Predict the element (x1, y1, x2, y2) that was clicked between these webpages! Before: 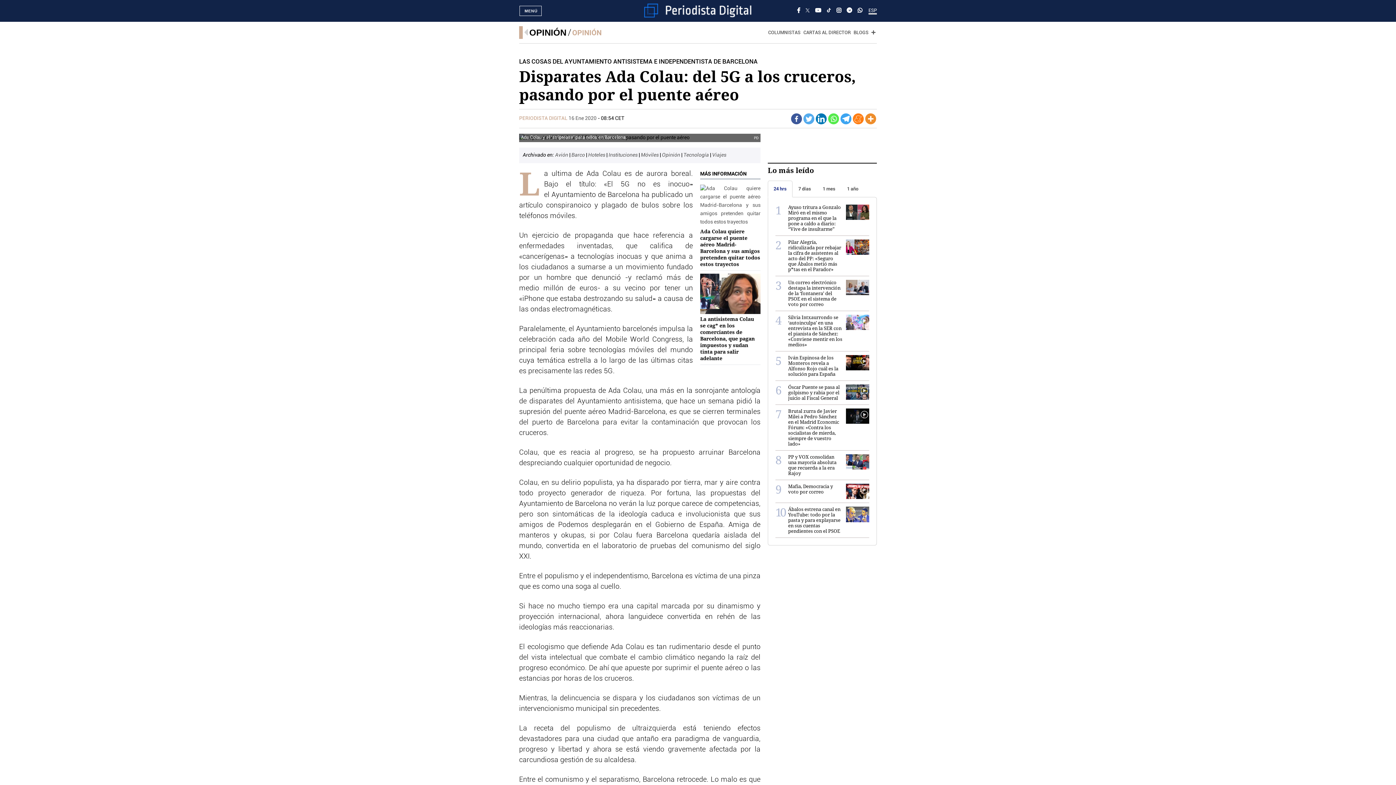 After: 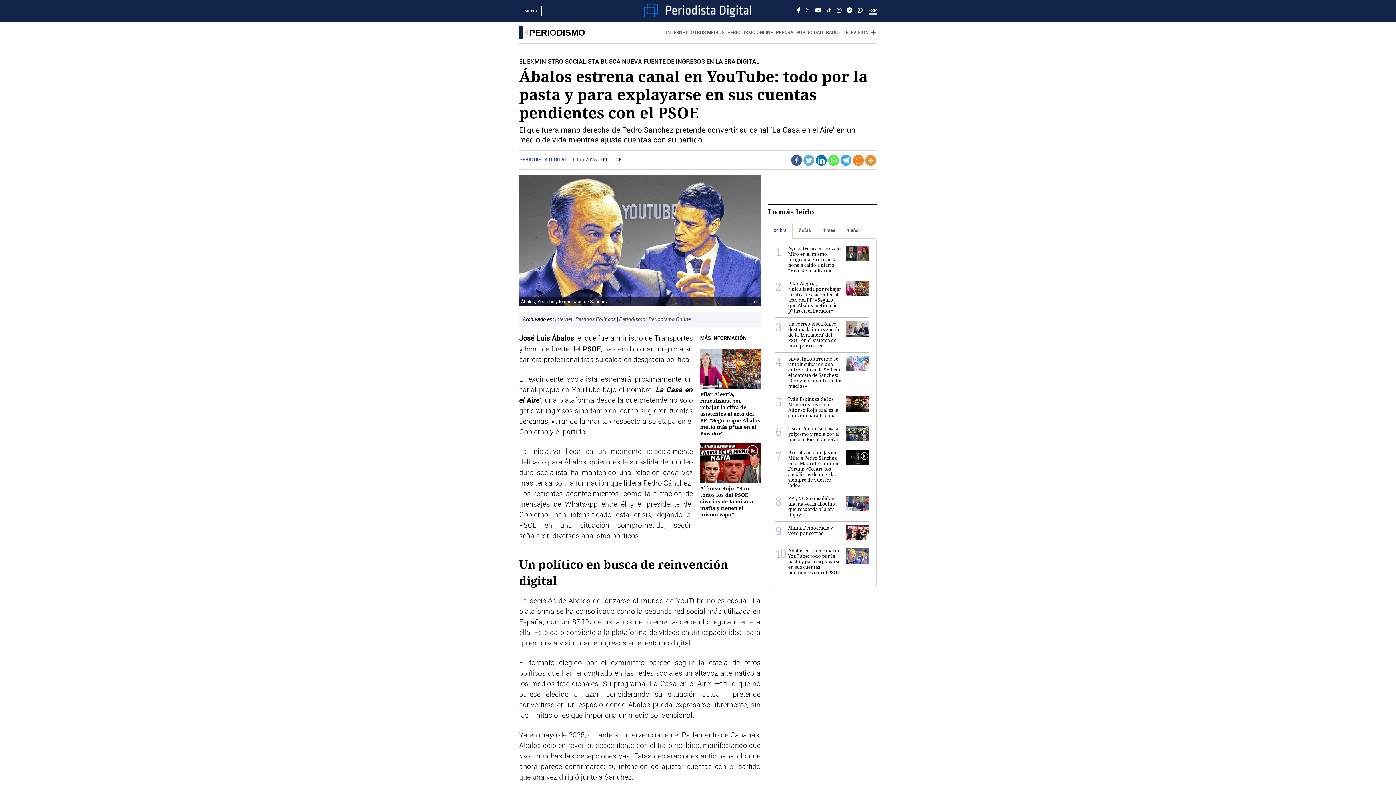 Action: label: Ábalos estrena canal en YouTube: todo por la pasta y para explayarse en sus cuentas pendientes con el PSOE bbox: (788, 506, 840, 534)